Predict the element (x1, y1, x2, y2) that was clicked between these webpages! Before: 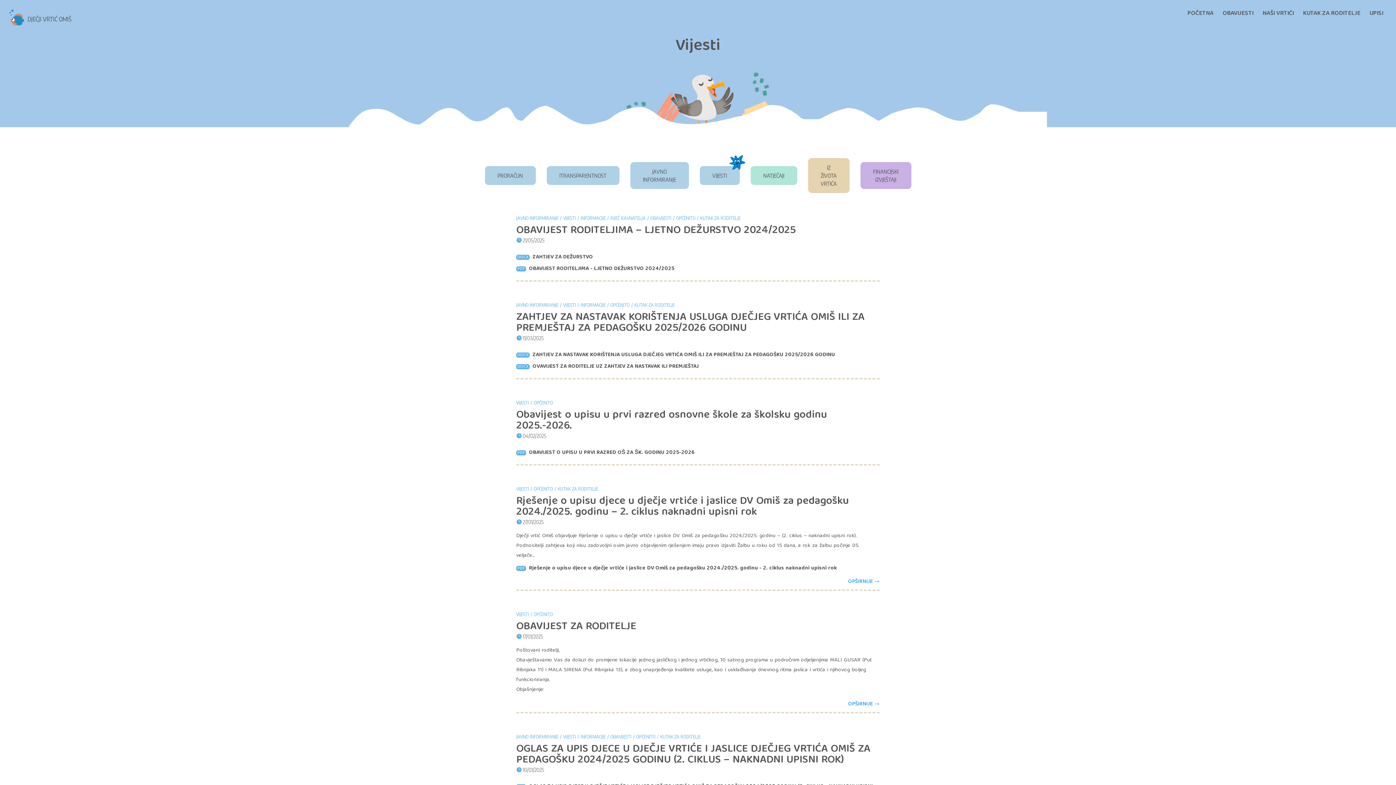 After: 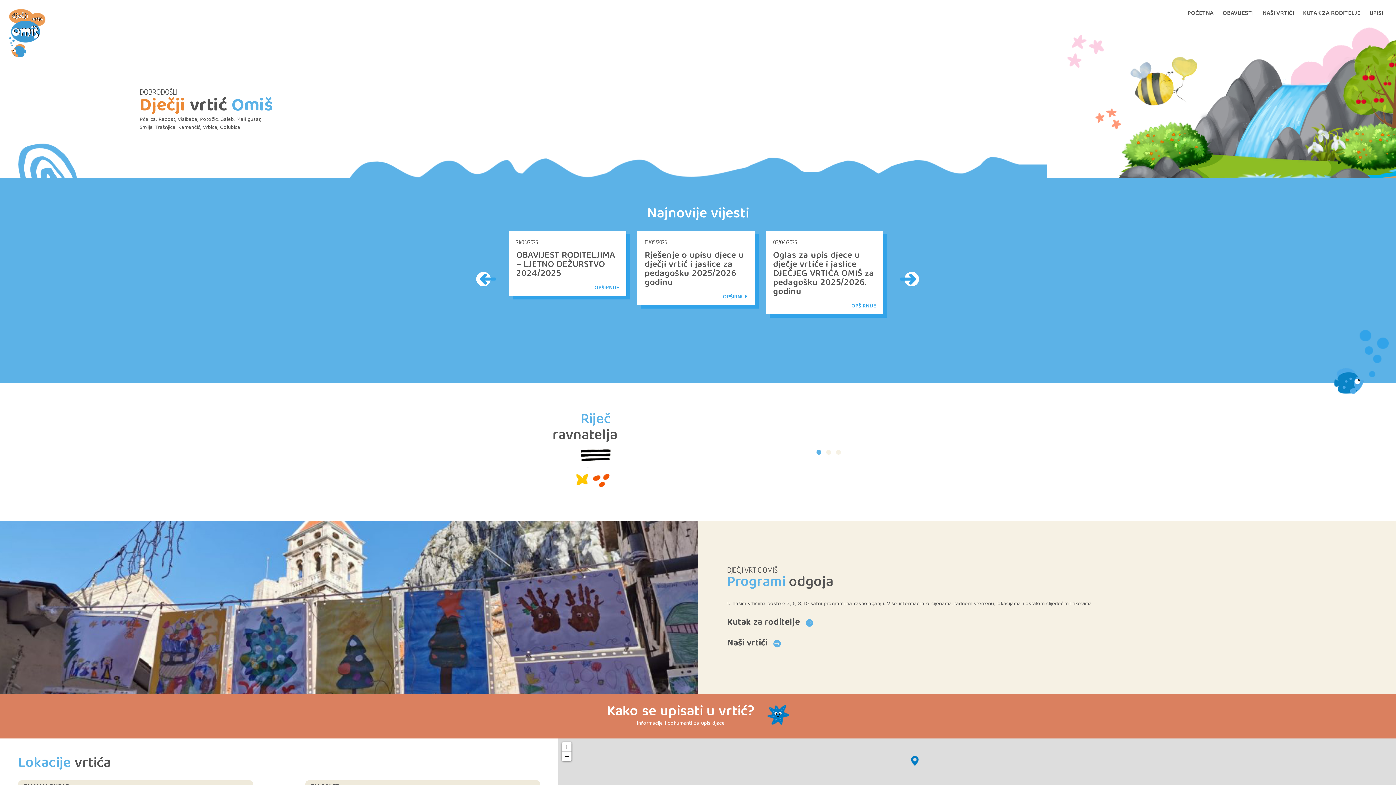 Action: label: POČETNA bbox: (1187, 8, 1213, 18)